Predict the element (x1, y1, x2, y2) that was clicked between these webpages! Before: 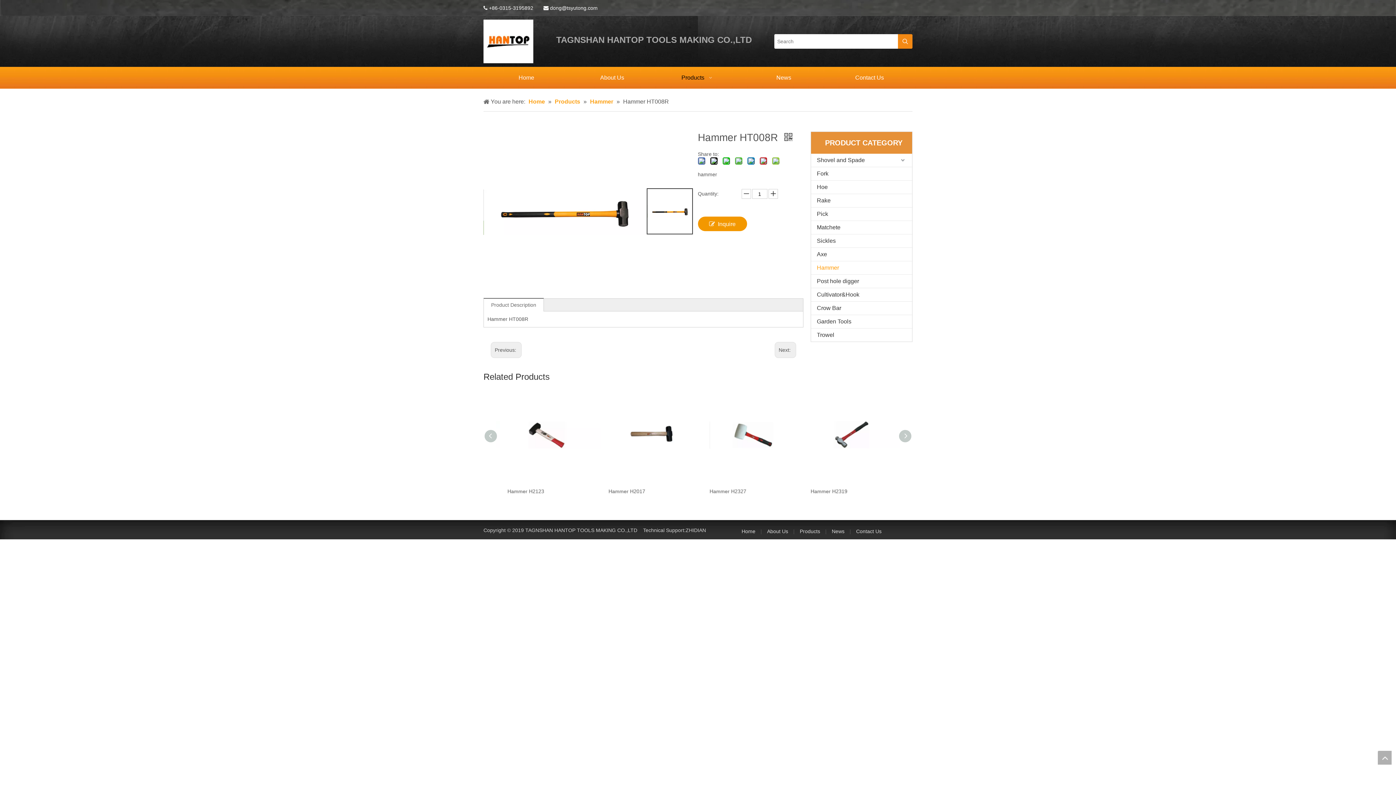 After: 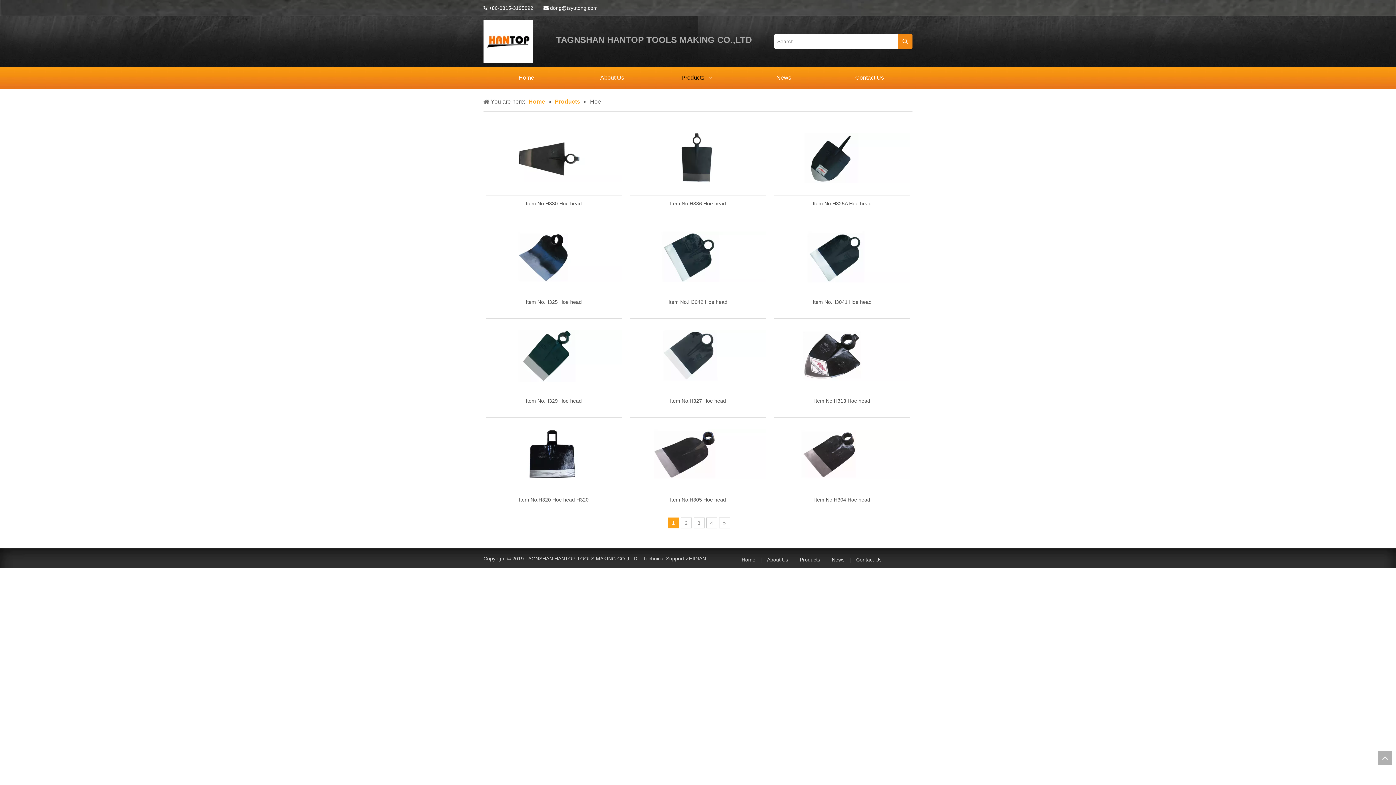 Action: label: Hoe bbox: (811, 180, 912, 193)